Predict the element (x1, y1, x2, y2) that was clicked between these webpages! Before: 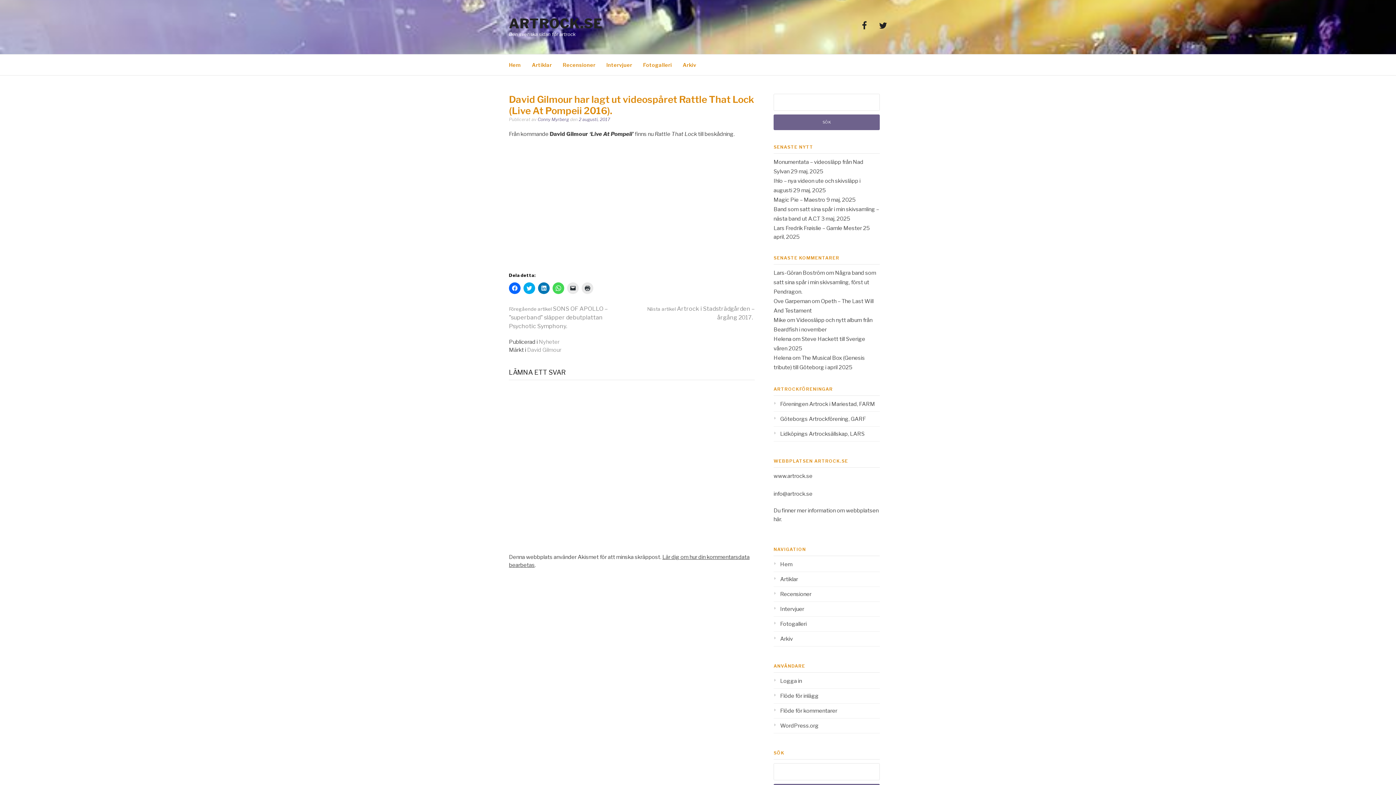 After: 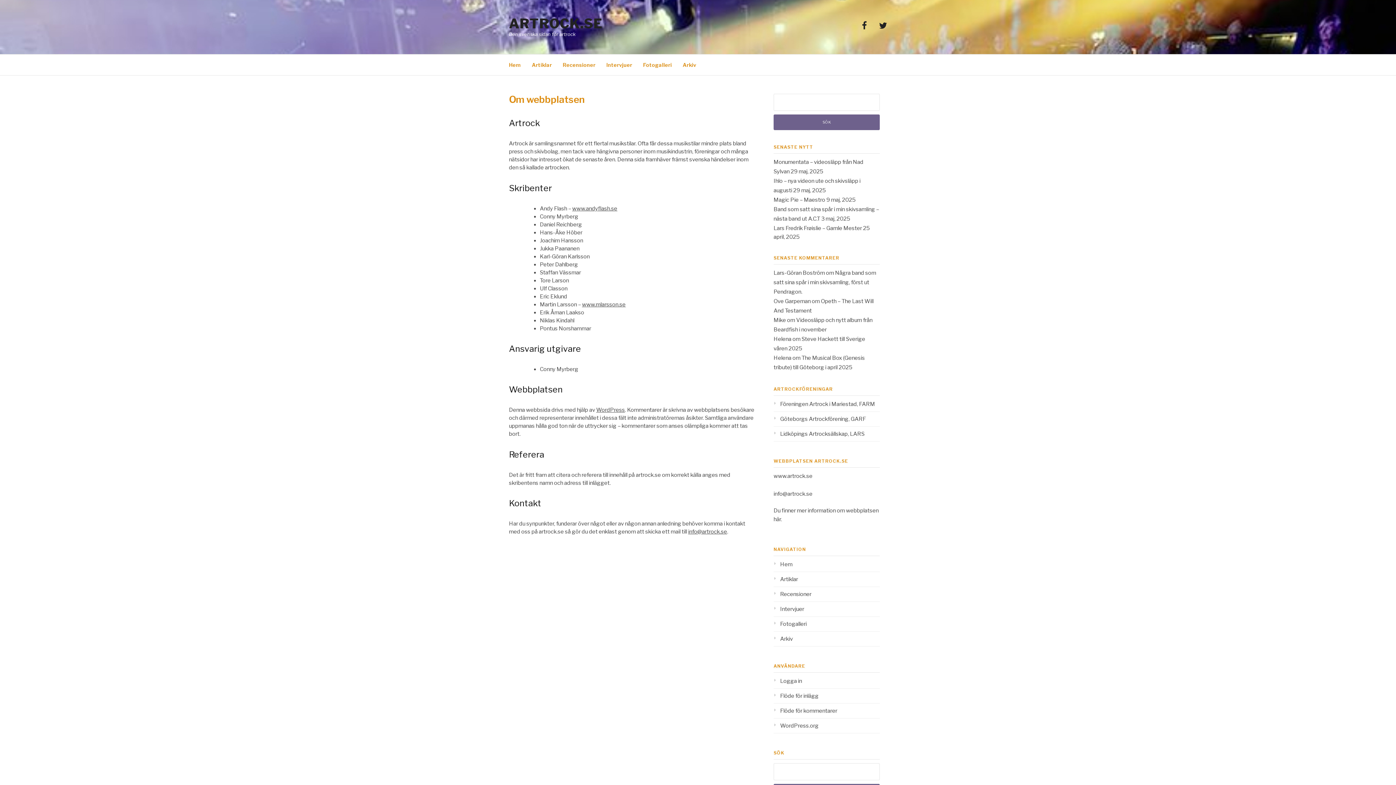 Action: label: här bbox: (773, 516, 781, 522)